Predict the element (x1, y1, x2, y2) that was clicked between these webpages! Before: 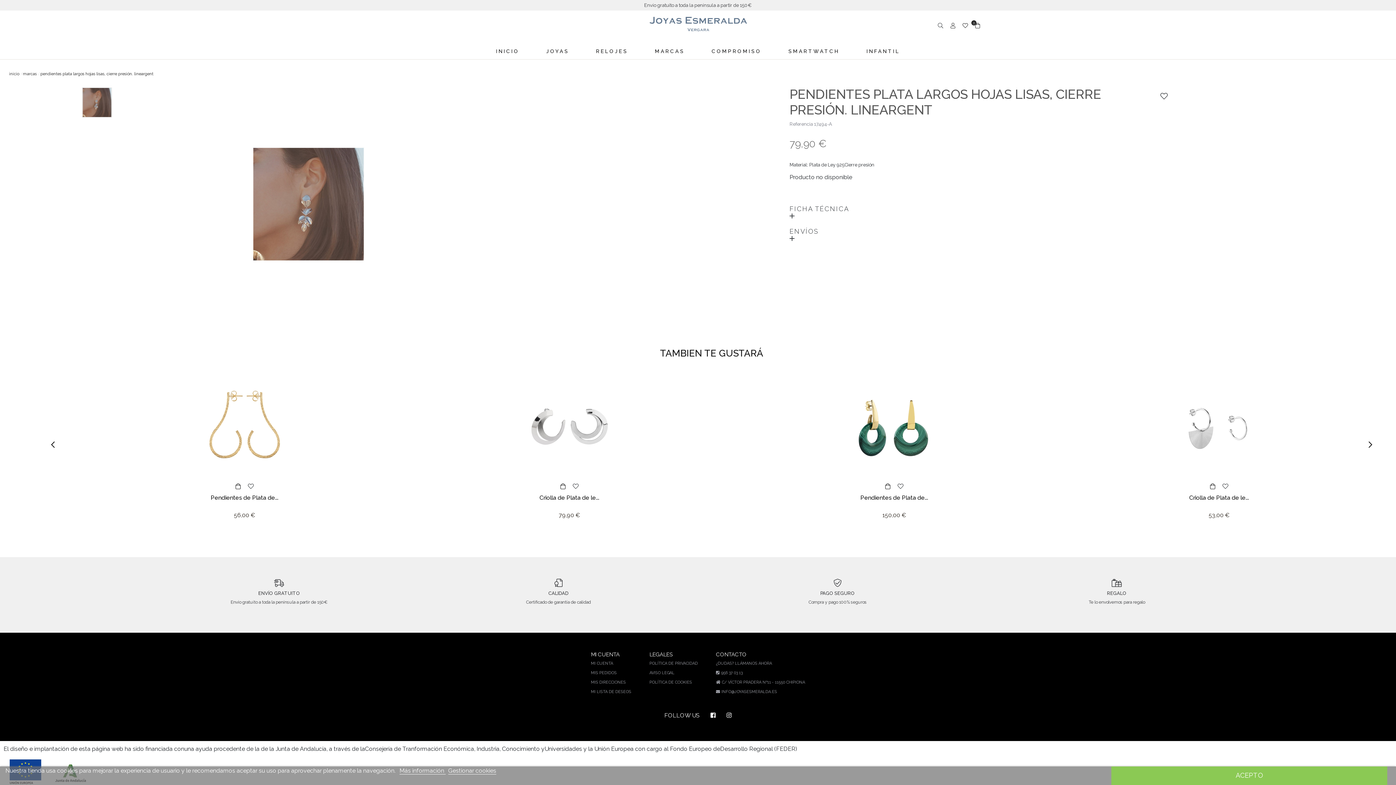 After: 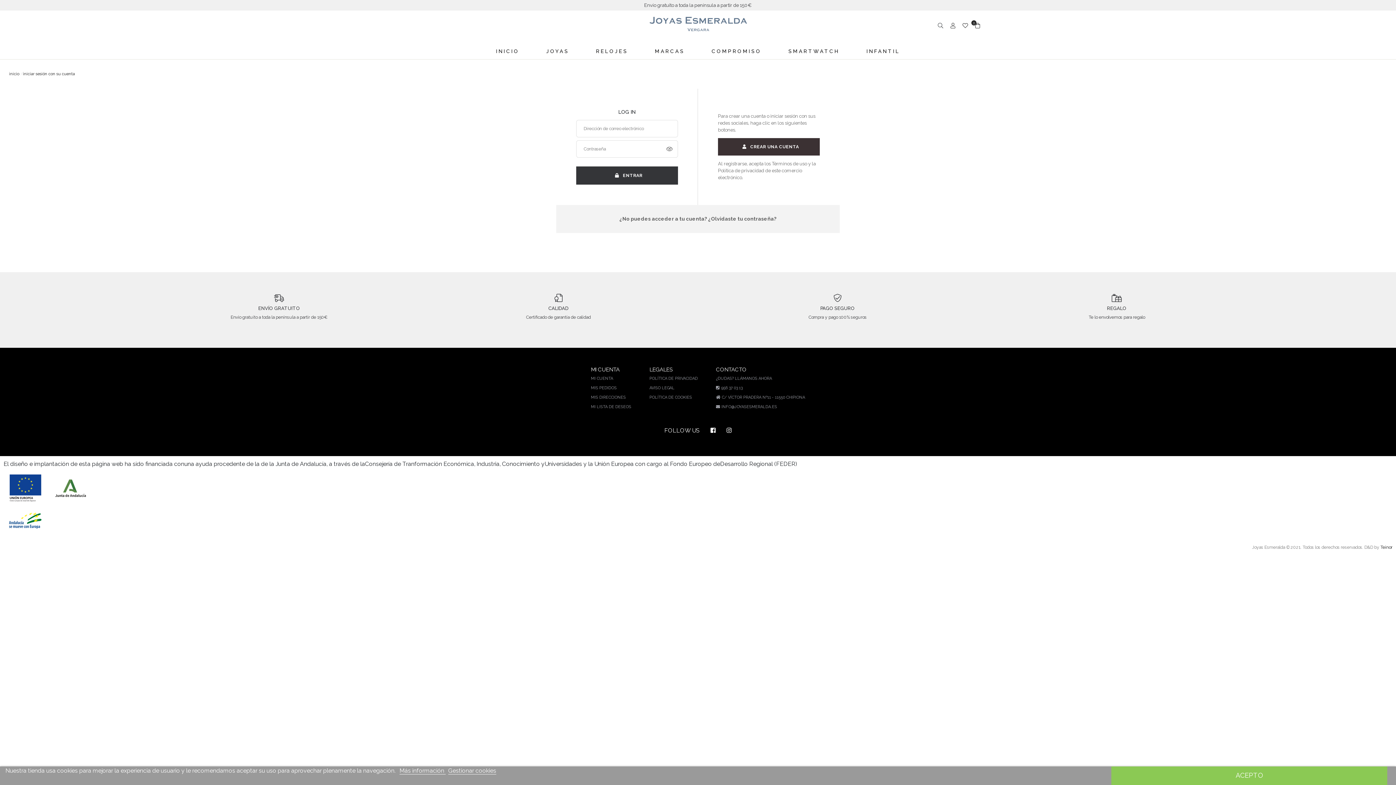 Action: bbox: (948, 22, 955, 29)